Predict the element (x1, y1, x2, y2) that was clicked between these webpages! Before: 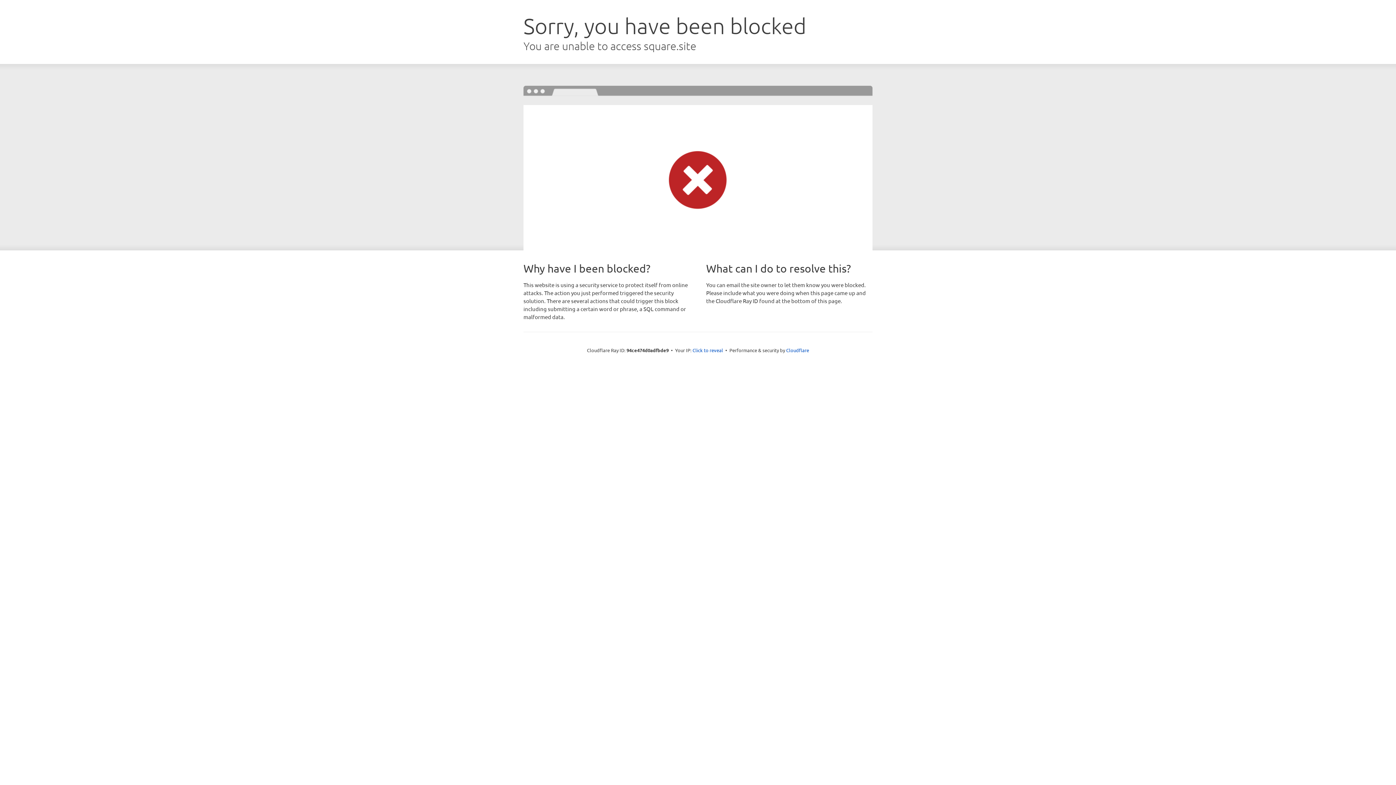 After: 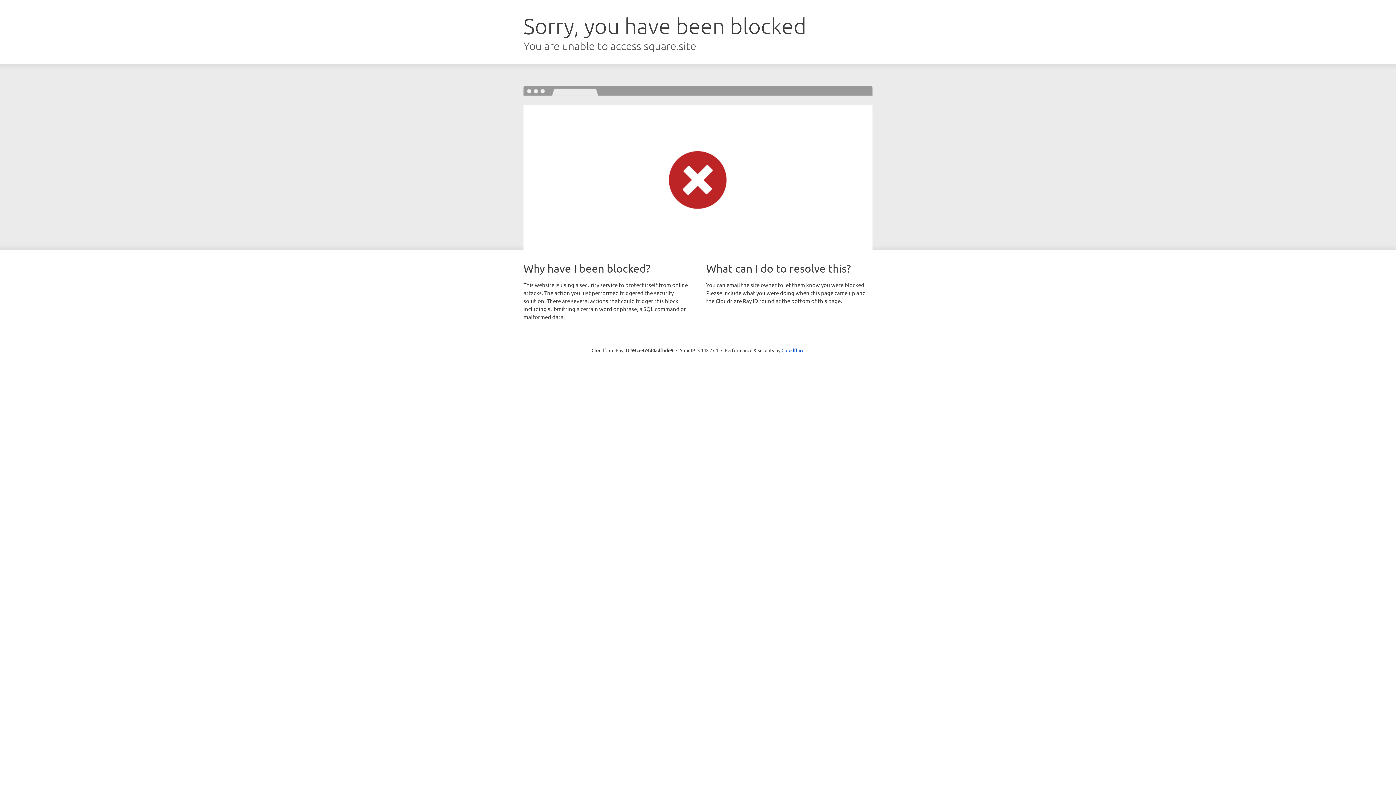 Action: label: Click to reveal bbox: (692, 346, 723, 353)